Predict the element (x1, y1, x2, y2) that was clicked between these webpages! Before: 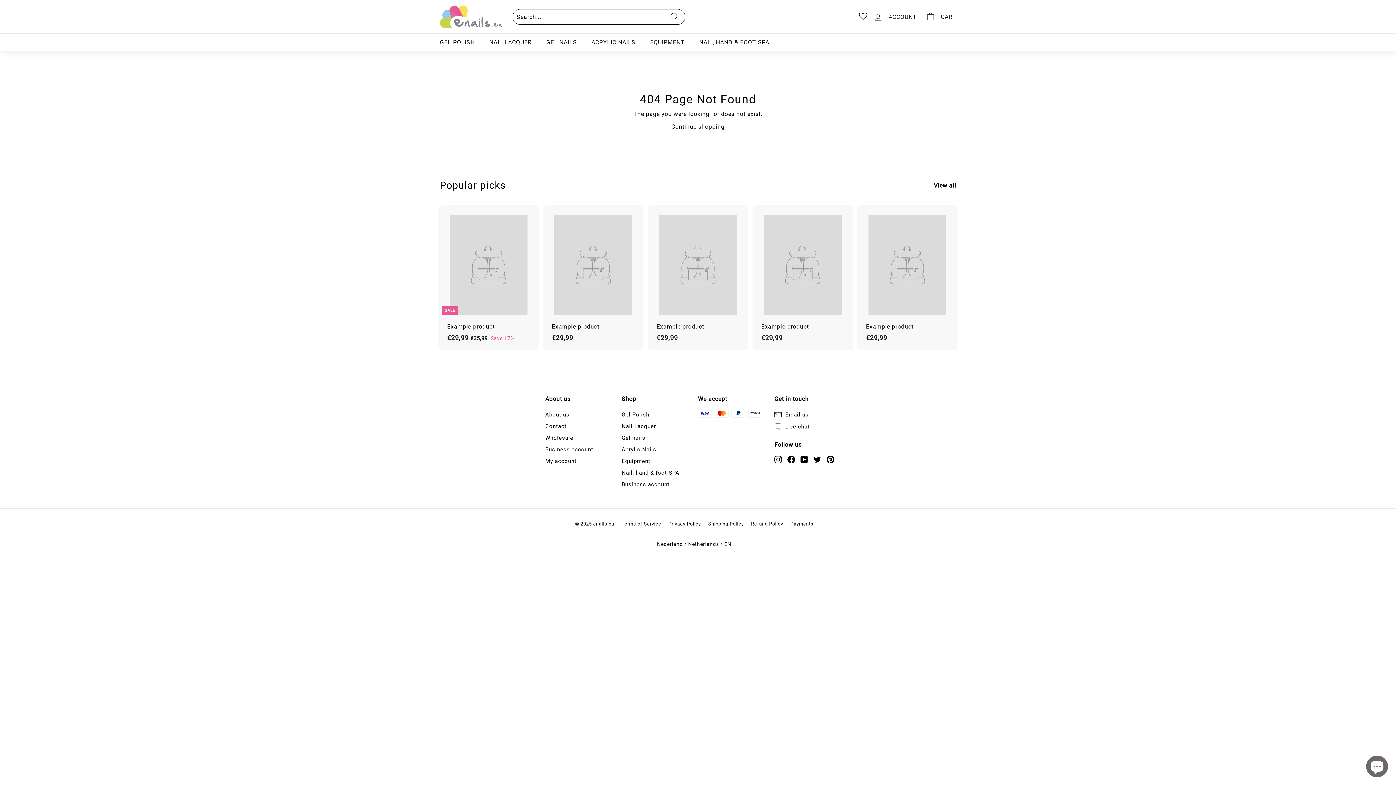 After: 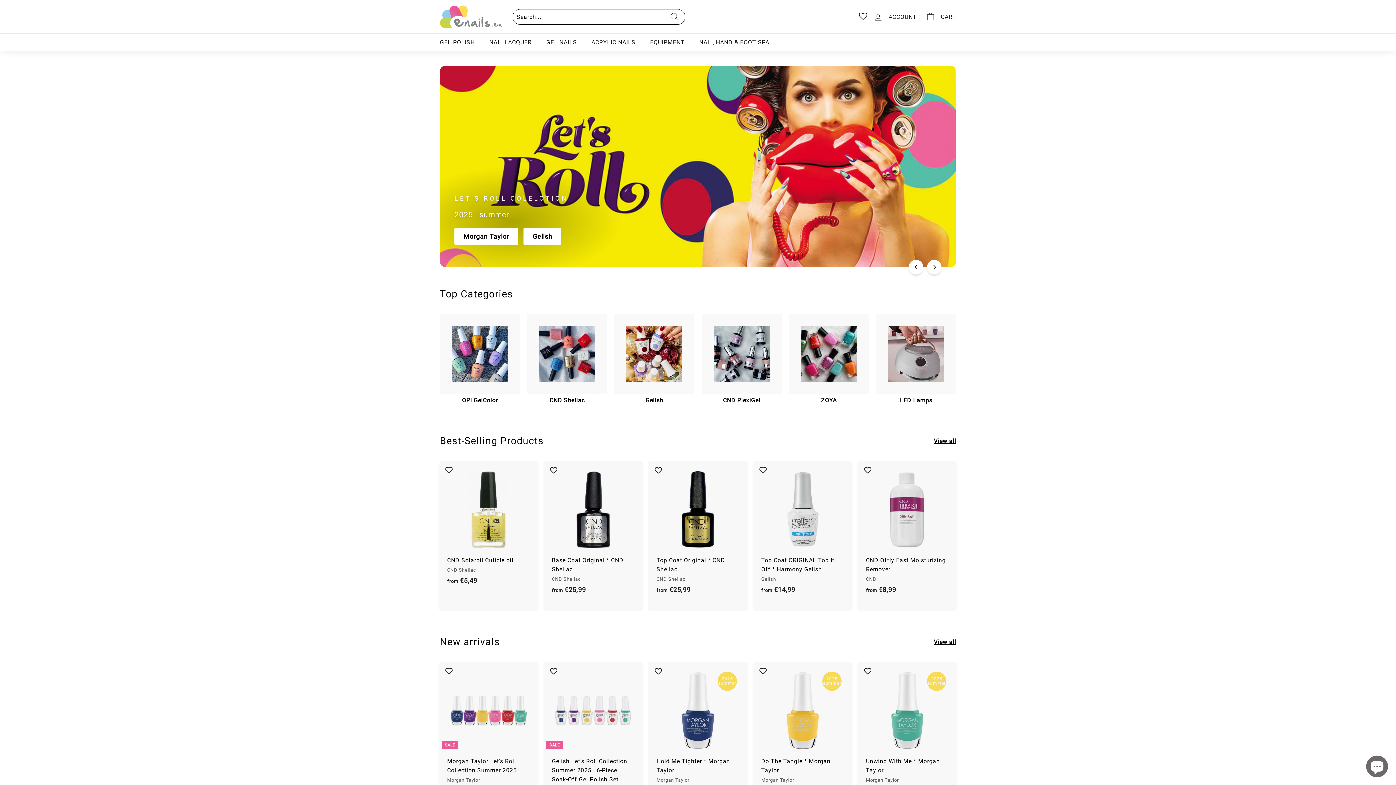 Action: label: Continue shopping bbox: (671, 123, 724, 130)